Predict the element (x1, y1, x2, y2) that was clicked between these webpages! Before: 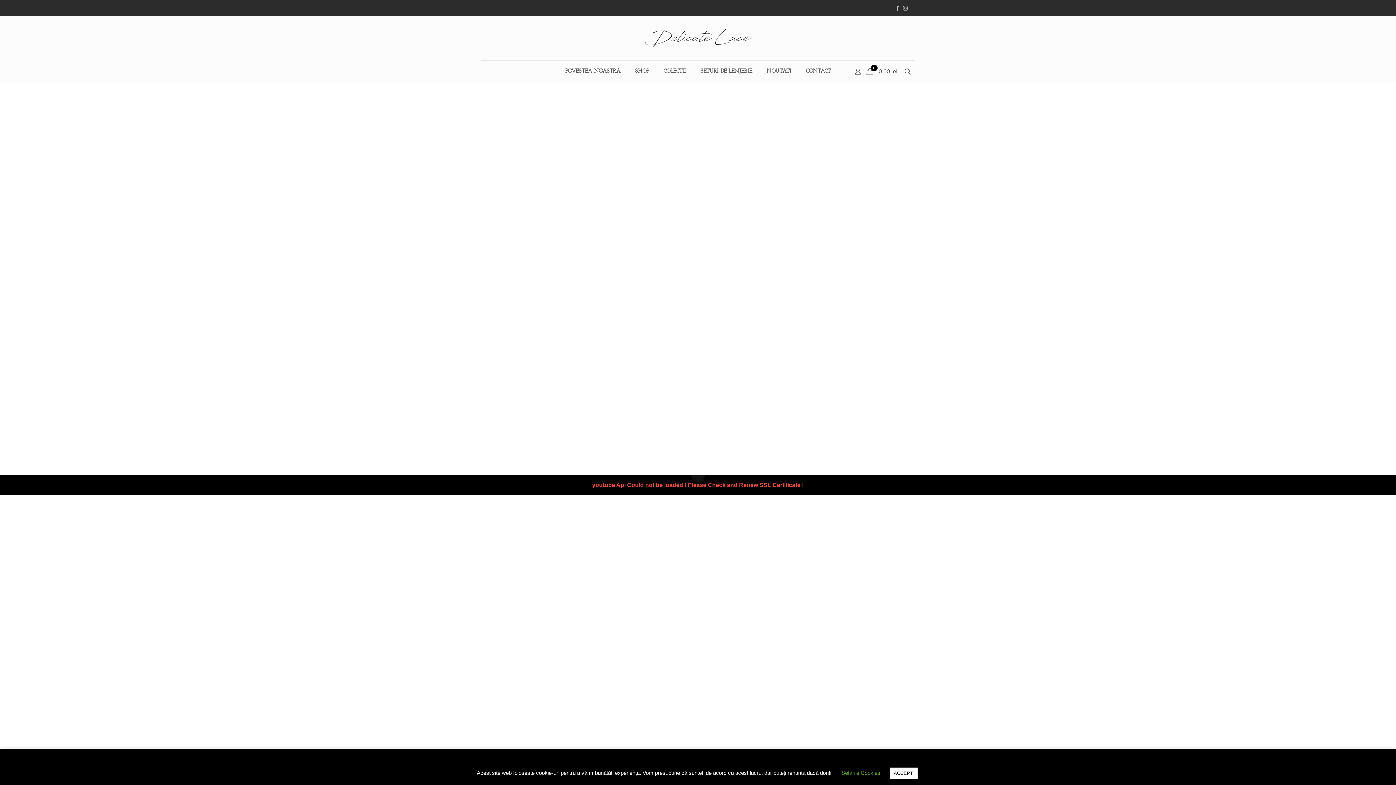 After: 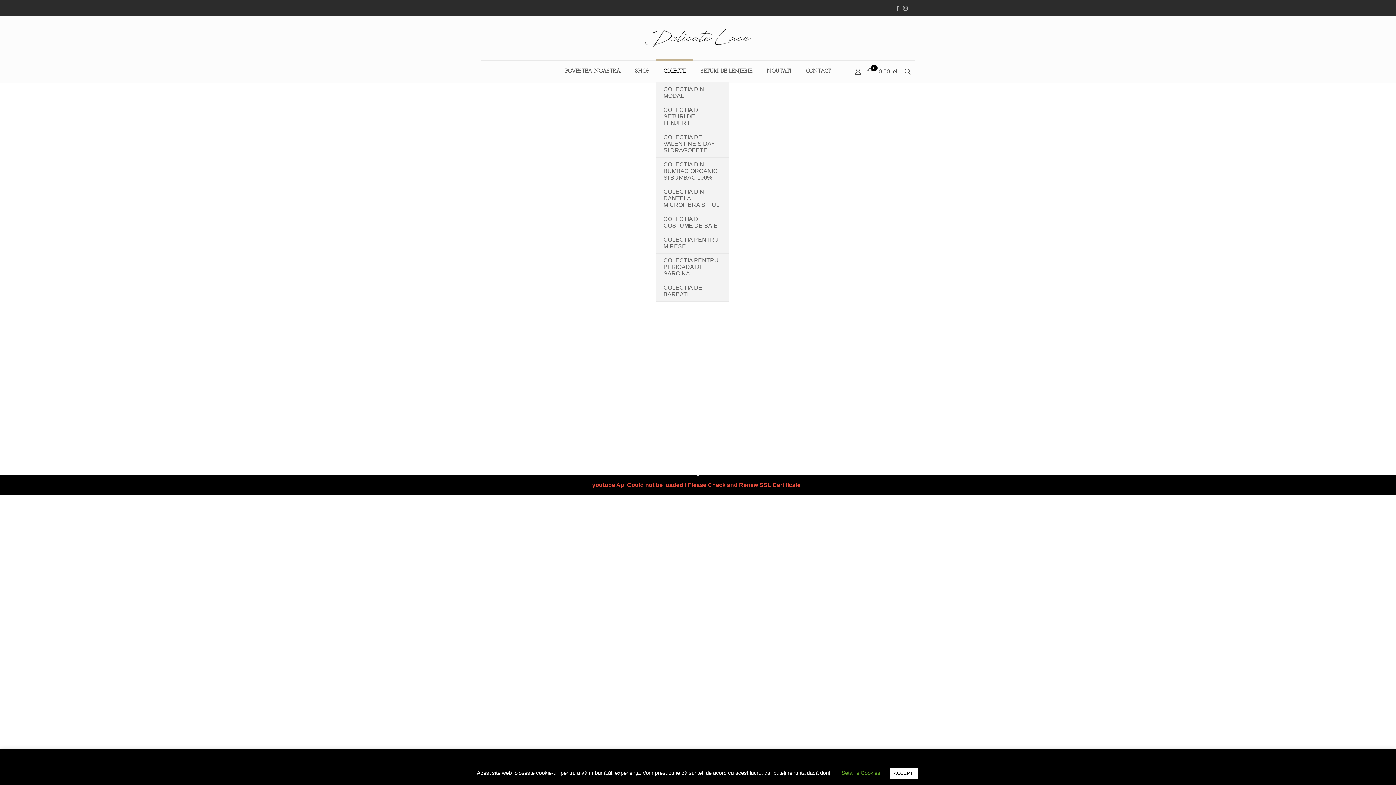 Action: label: COLECTII bbox: (656, 60, 693, 82)